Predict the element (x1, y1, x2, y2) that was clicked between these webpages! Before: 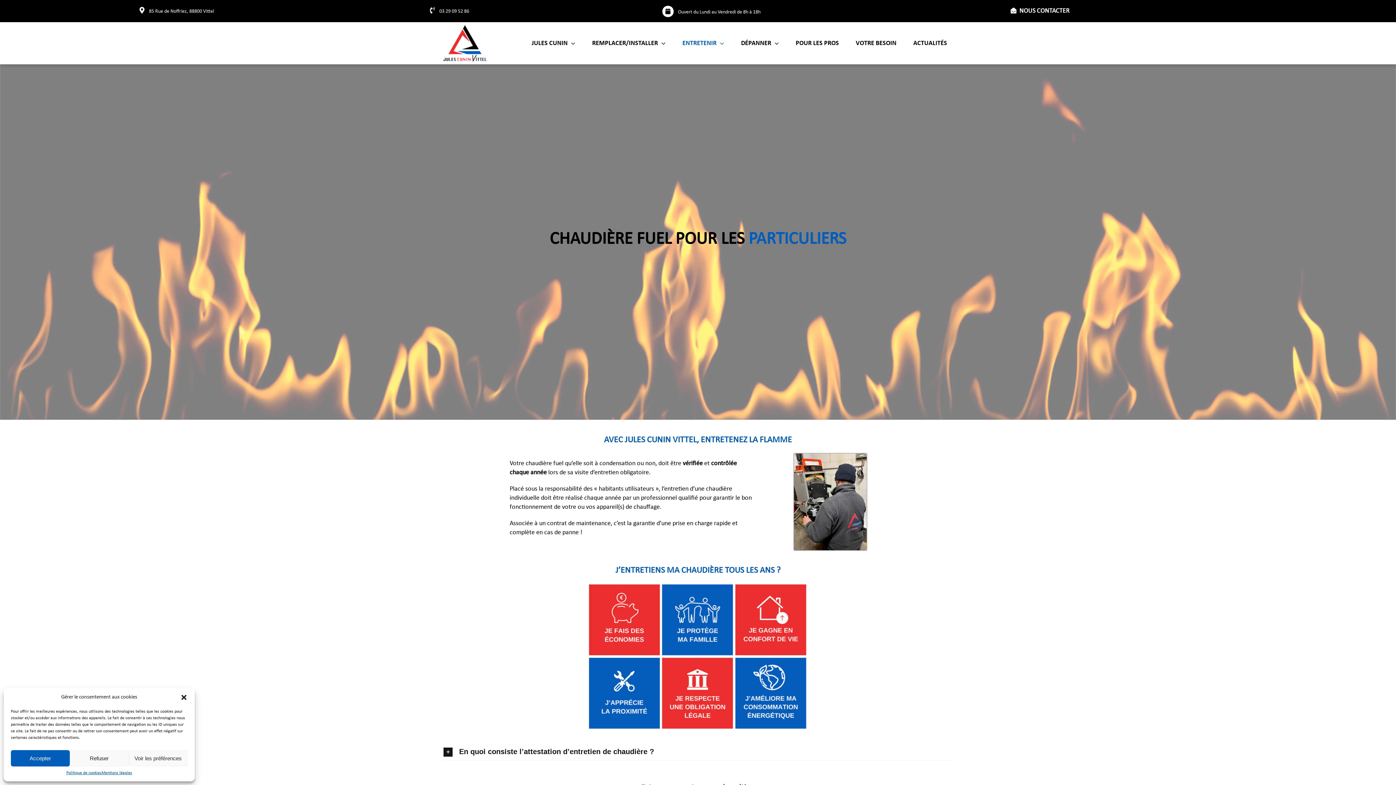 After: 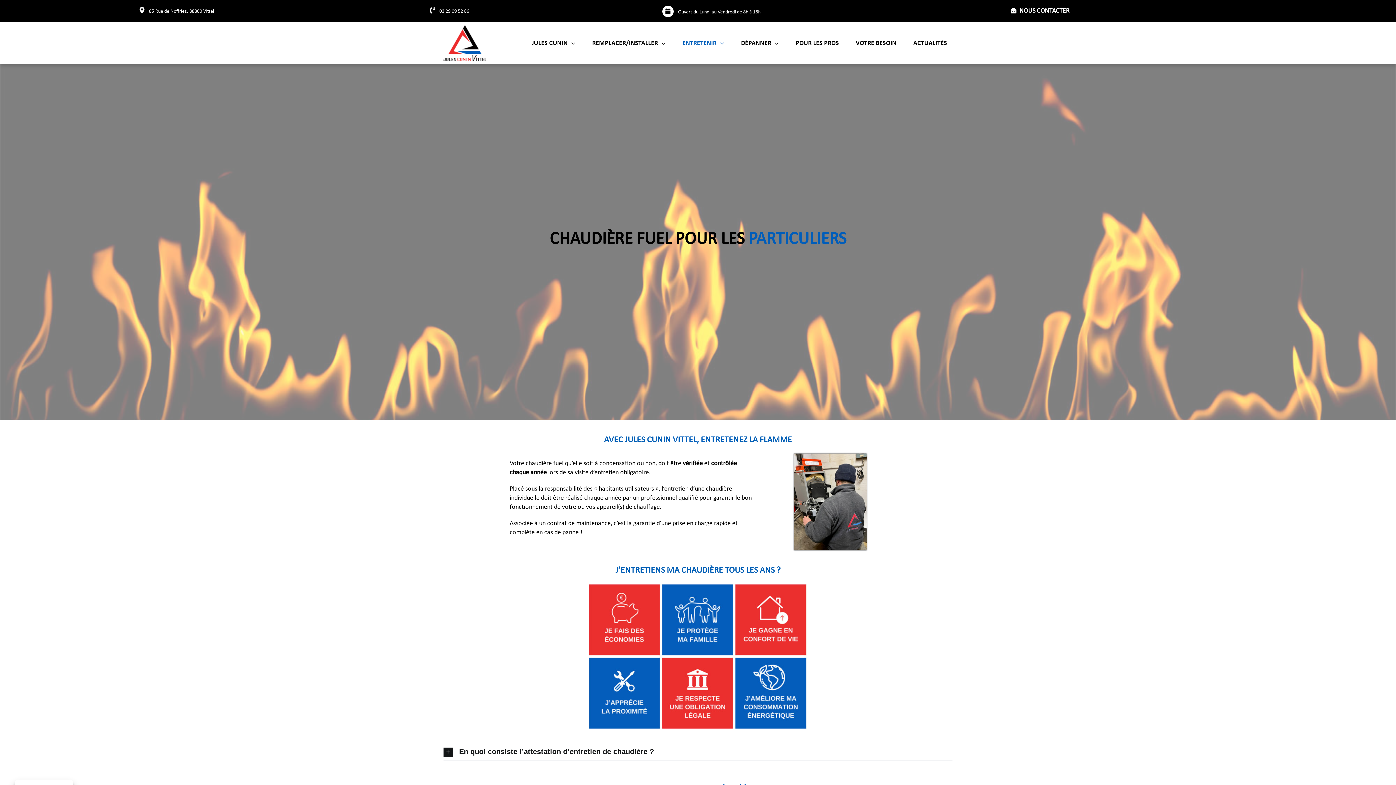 Action: label: Fermer la boîte de dialogue bbox: (180, 694, 187, 701)